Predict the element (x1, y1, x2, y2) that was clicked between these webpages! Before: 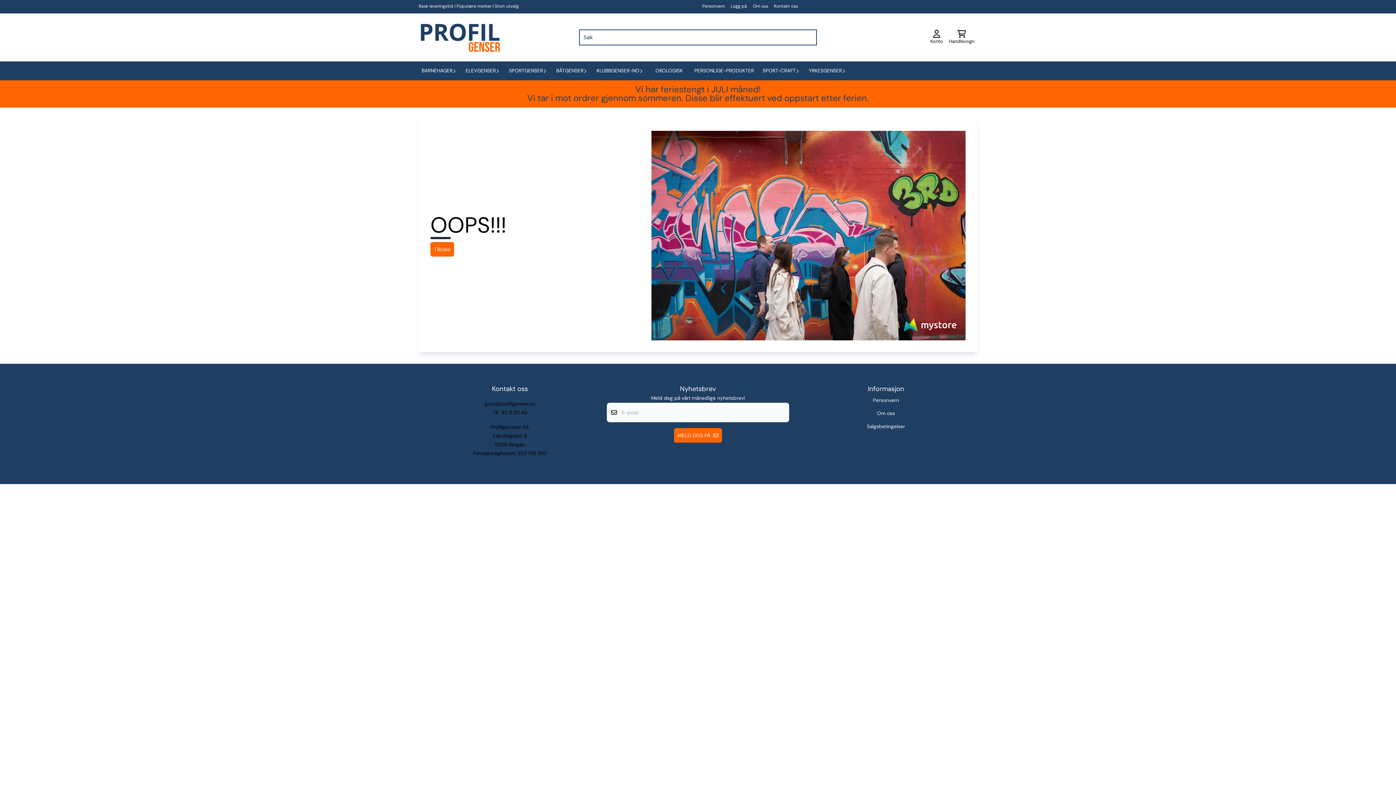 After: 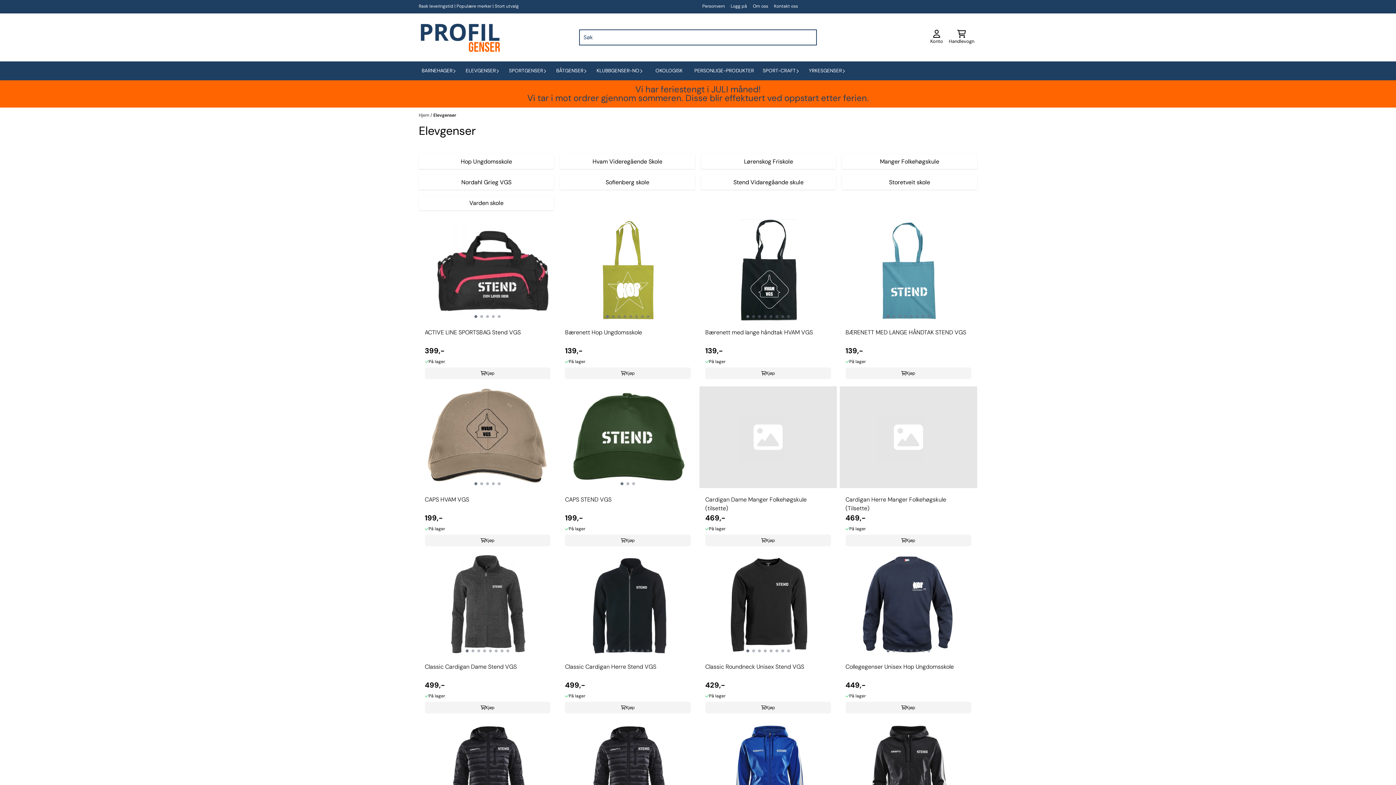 Action: label: ELEVGENSER bbox: (462, 64, 506, 77)